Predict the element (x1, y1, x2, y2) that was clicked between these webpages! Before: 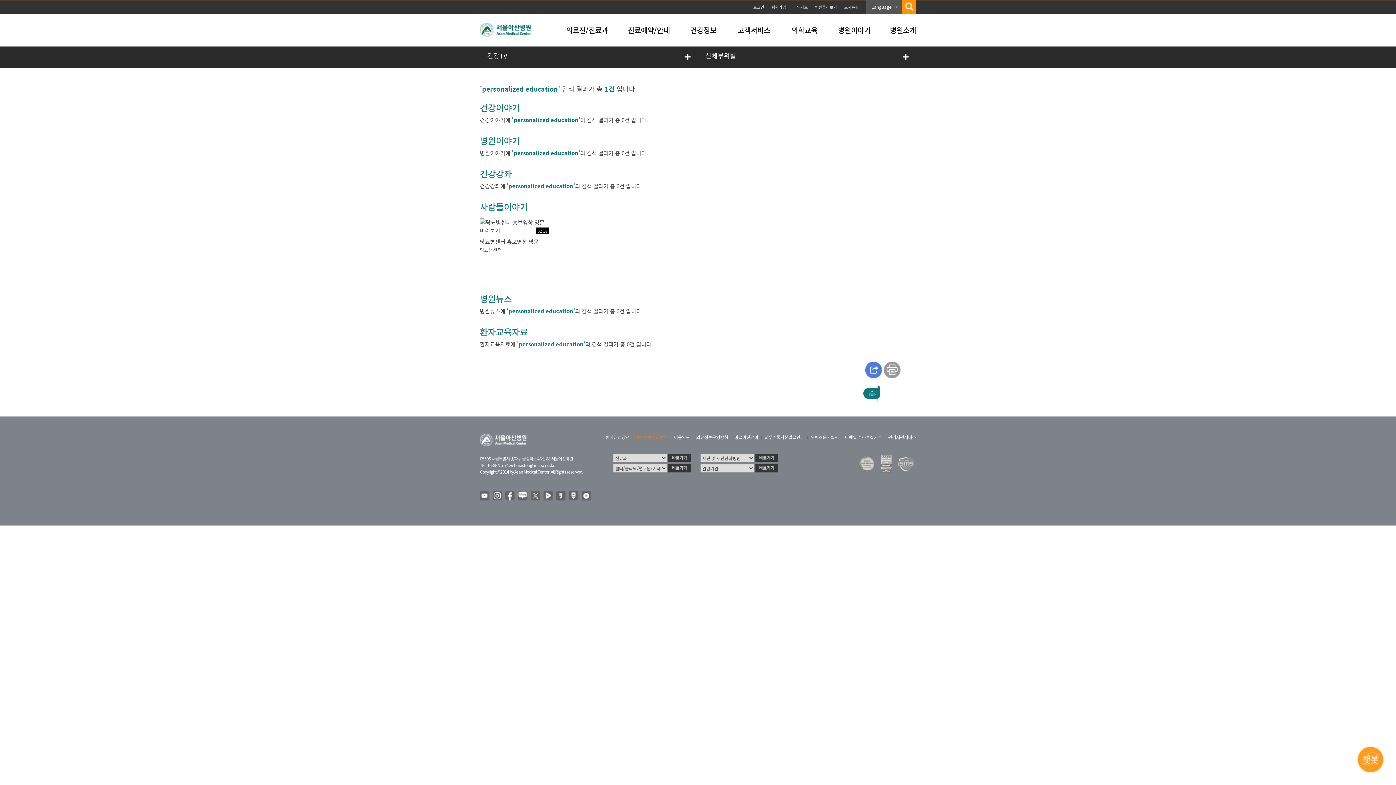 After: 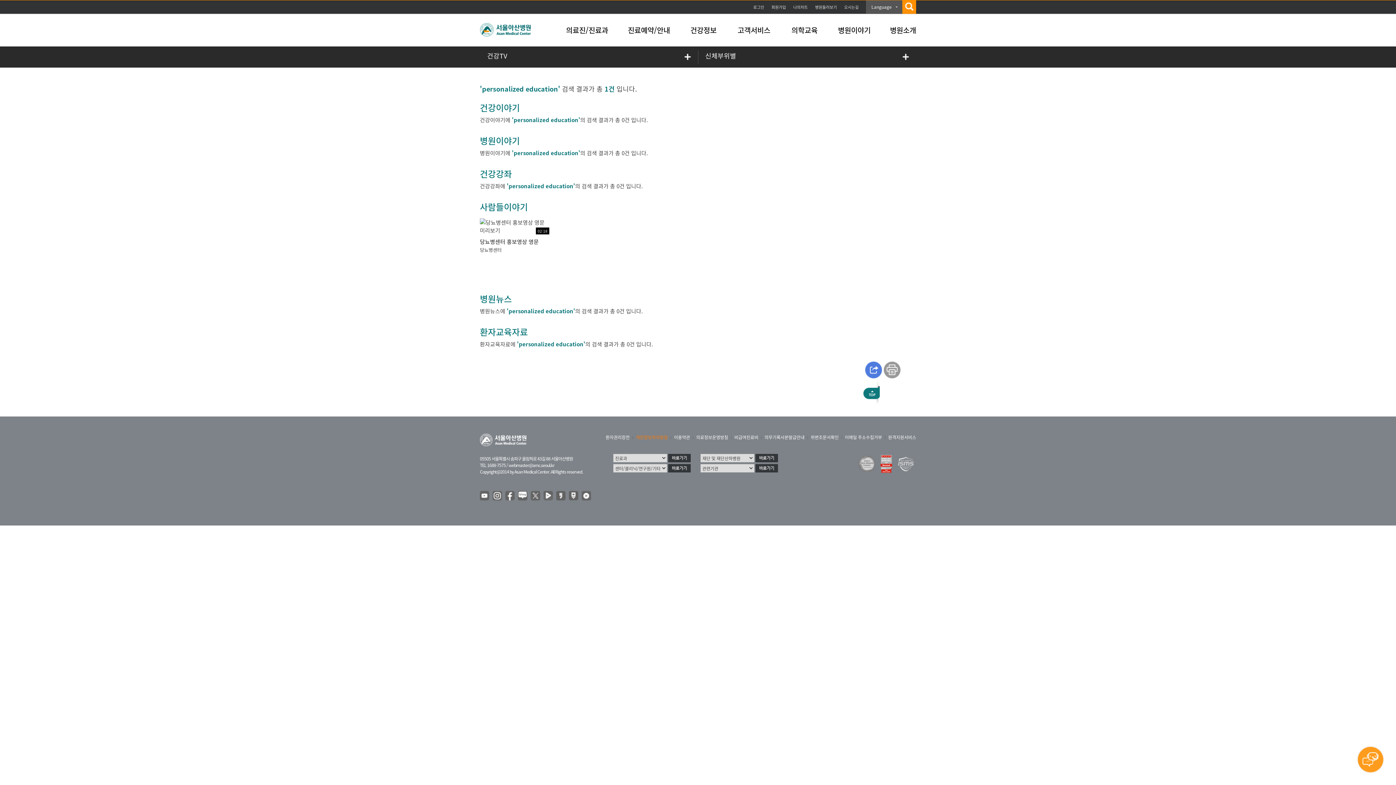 Action: bbox: (880, 459, 892, 467)